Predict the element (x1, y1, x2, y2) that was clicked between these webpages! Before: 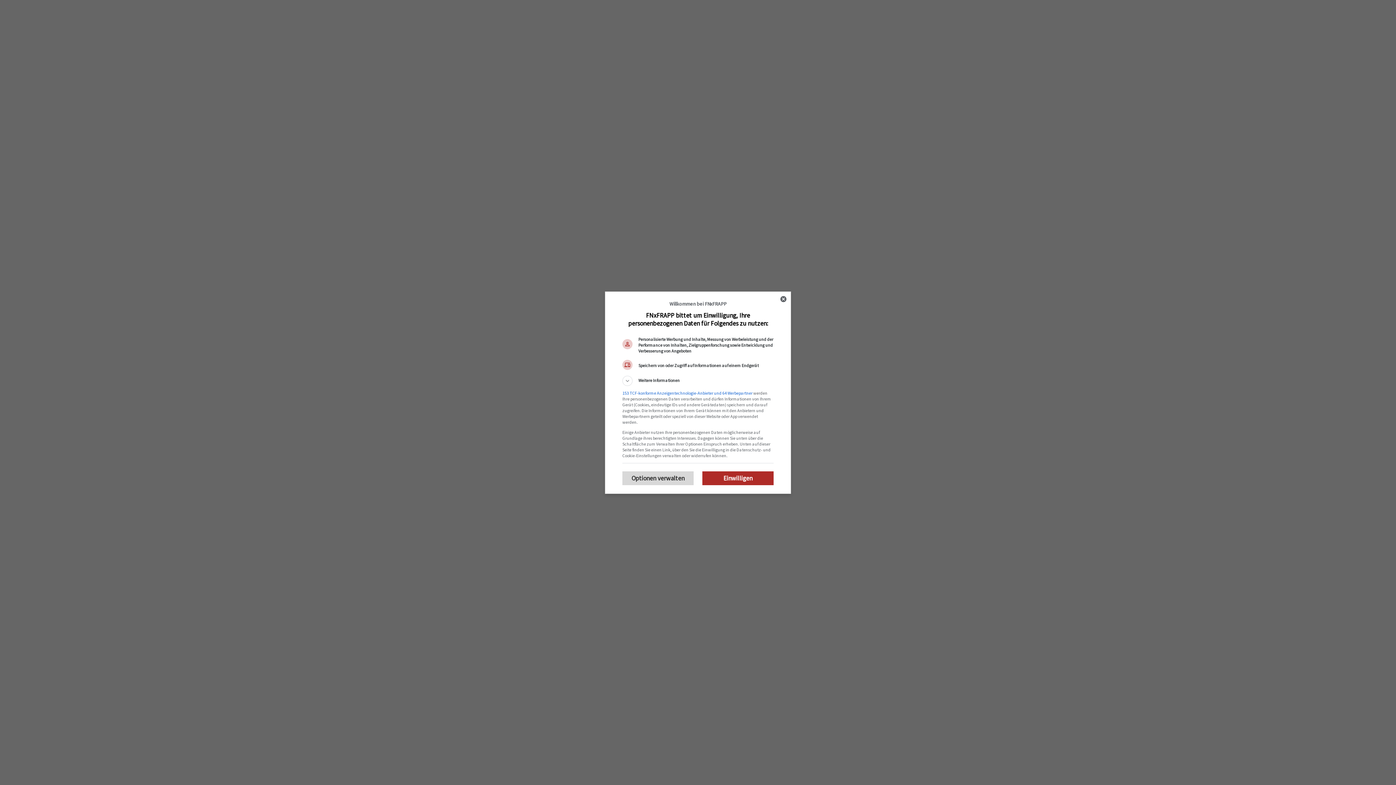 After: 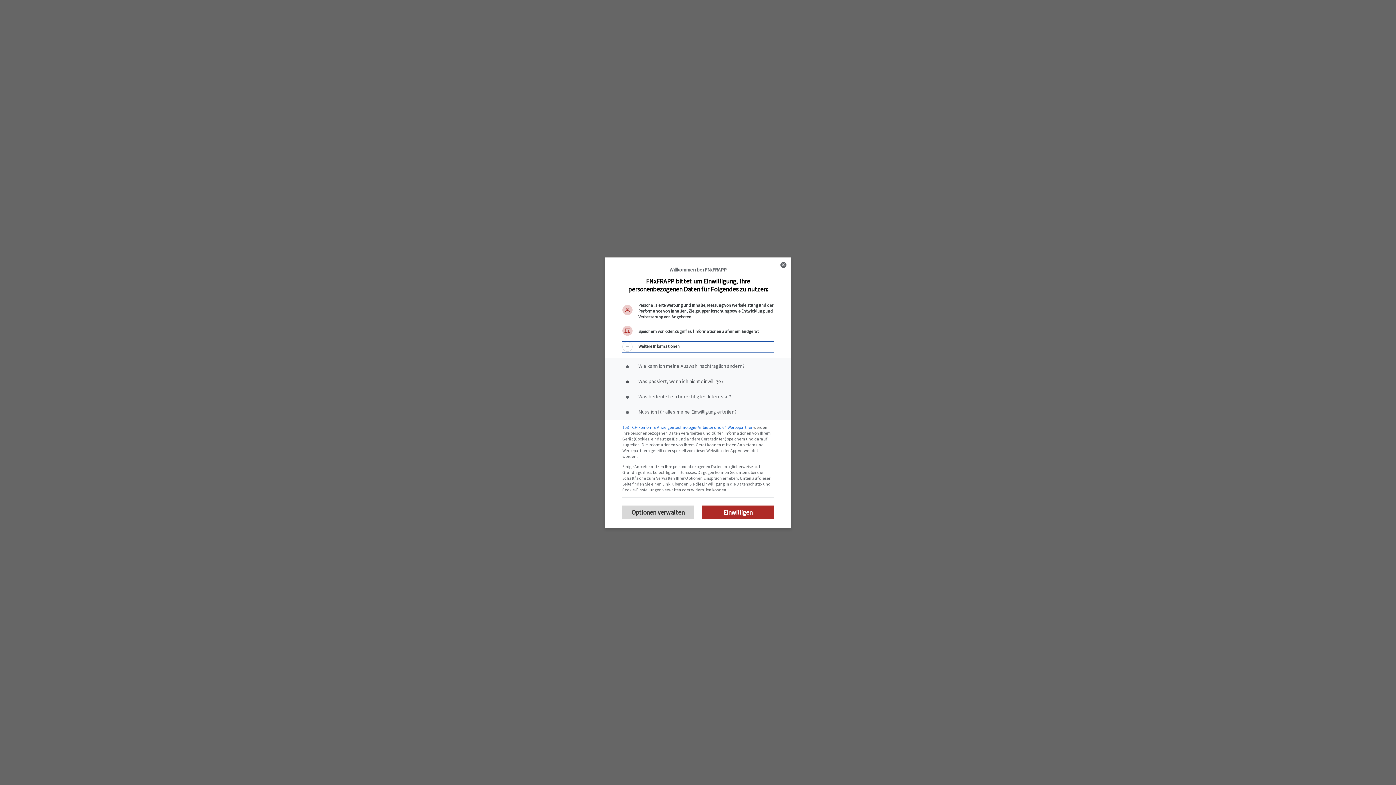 Action: label: Weitere Informationen bbox: (622, 375, 773, 386)